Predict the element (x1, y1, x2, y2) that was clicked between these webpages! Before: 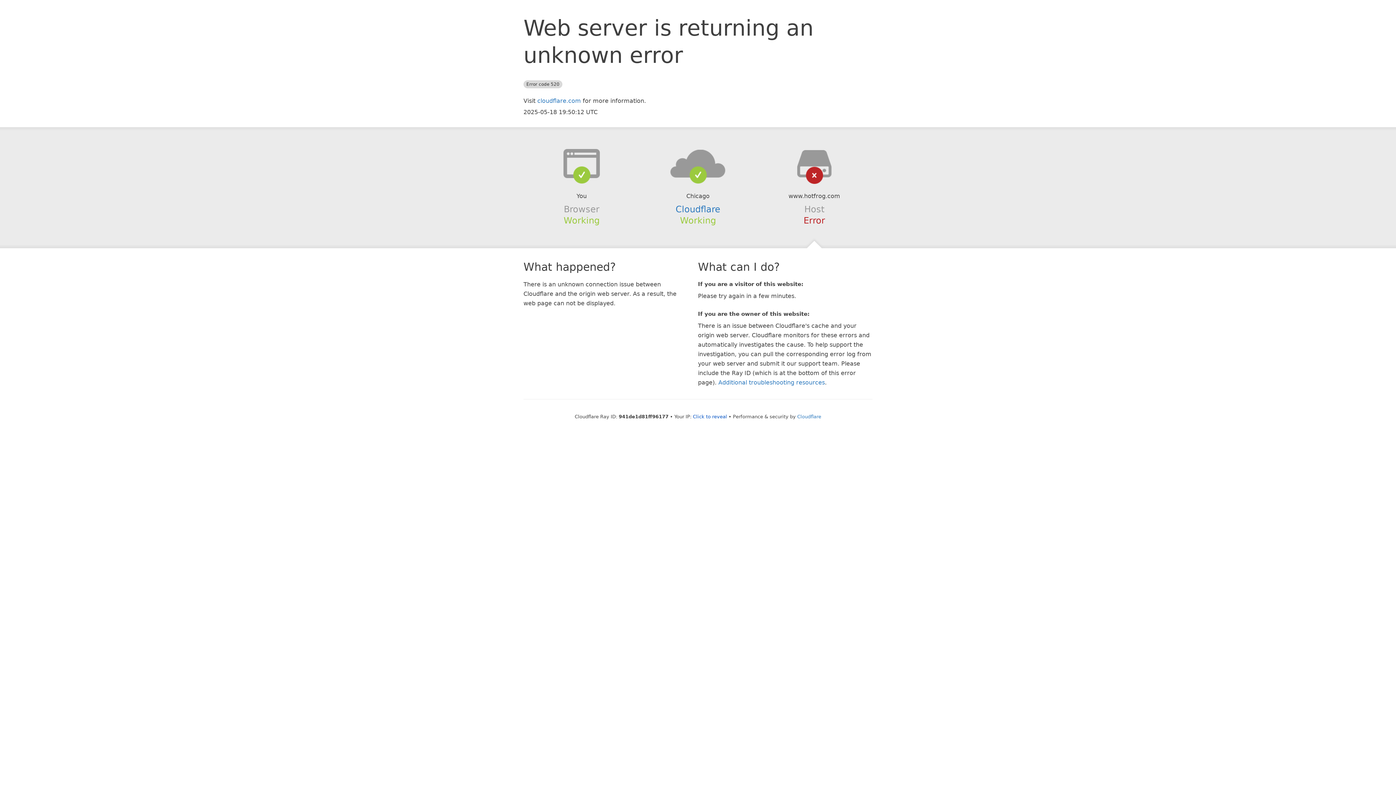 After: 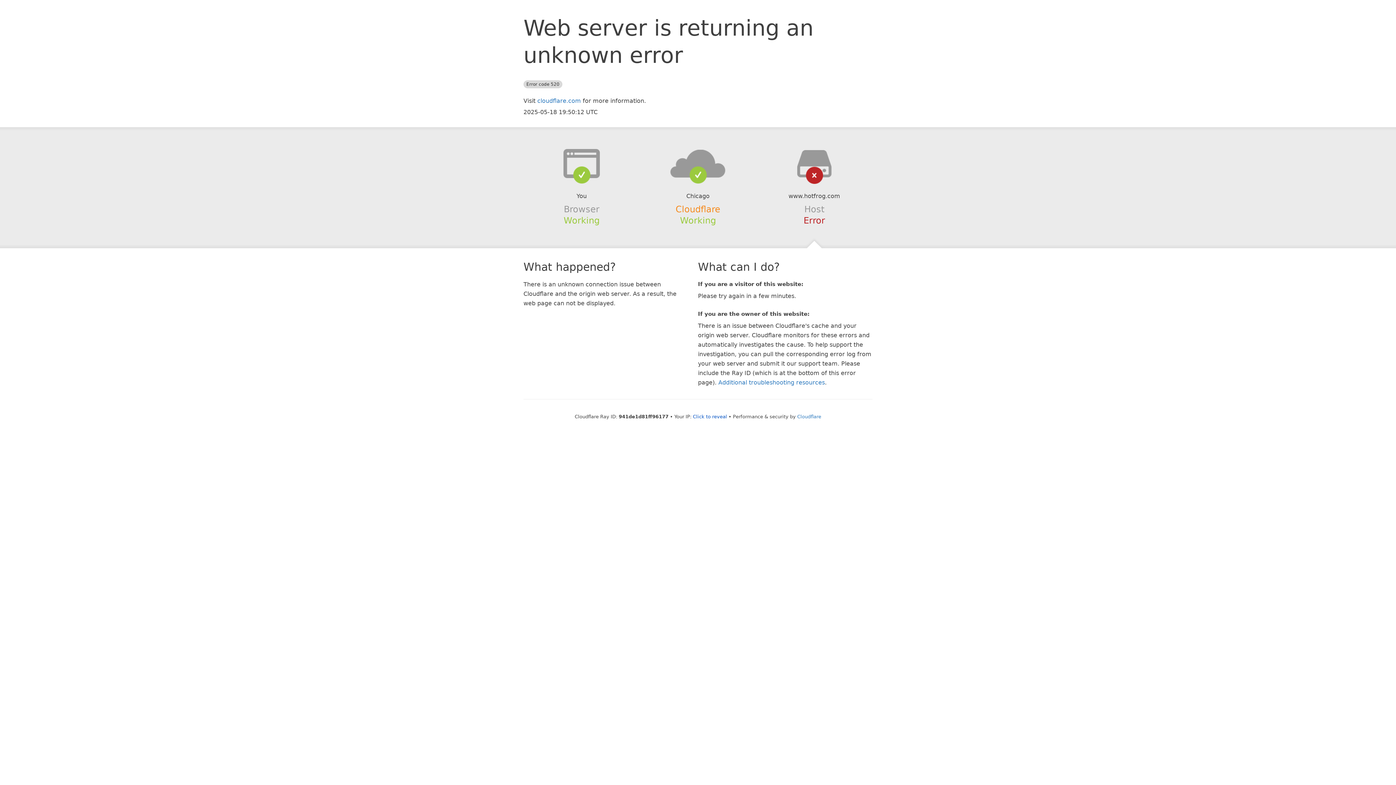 Action: label: Cloudflare bbox: (675, 204, 720, 214)